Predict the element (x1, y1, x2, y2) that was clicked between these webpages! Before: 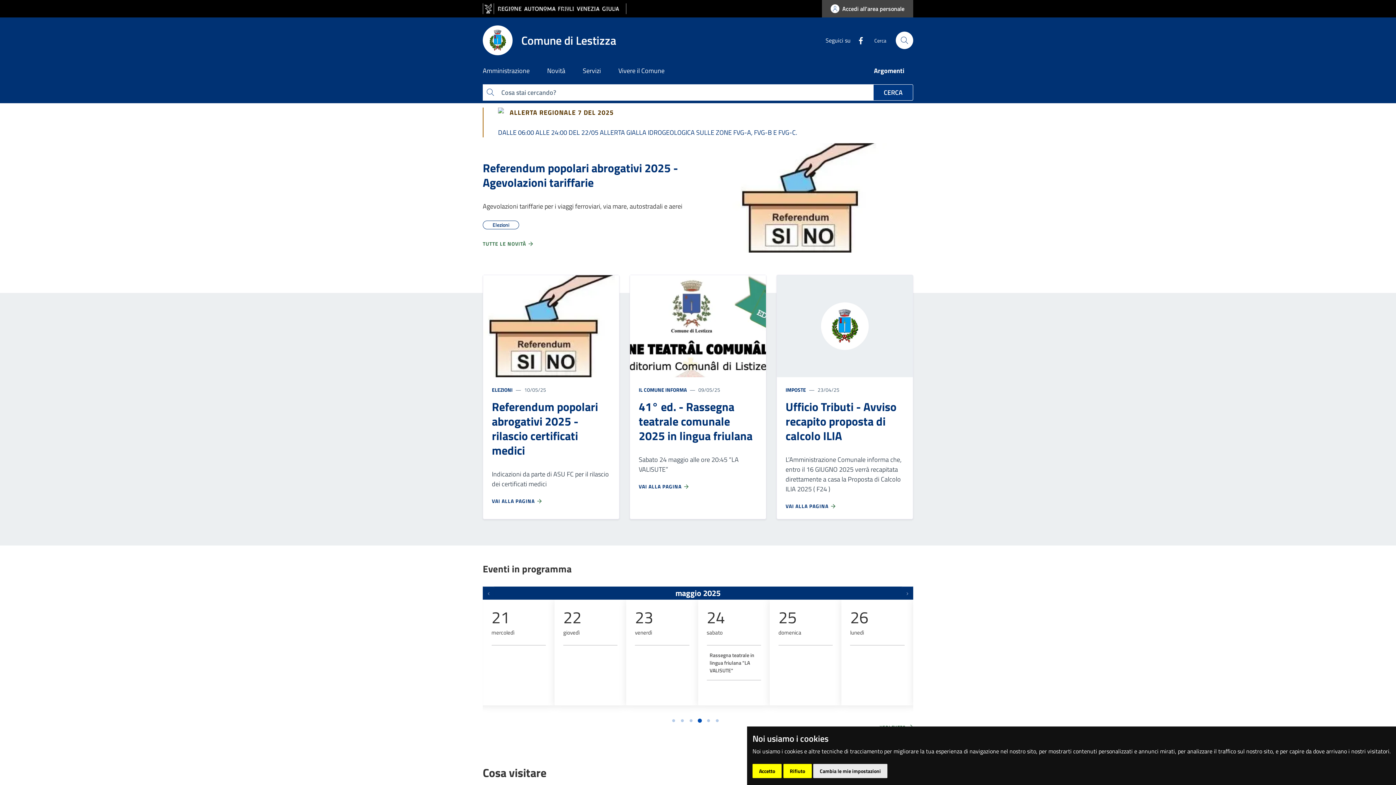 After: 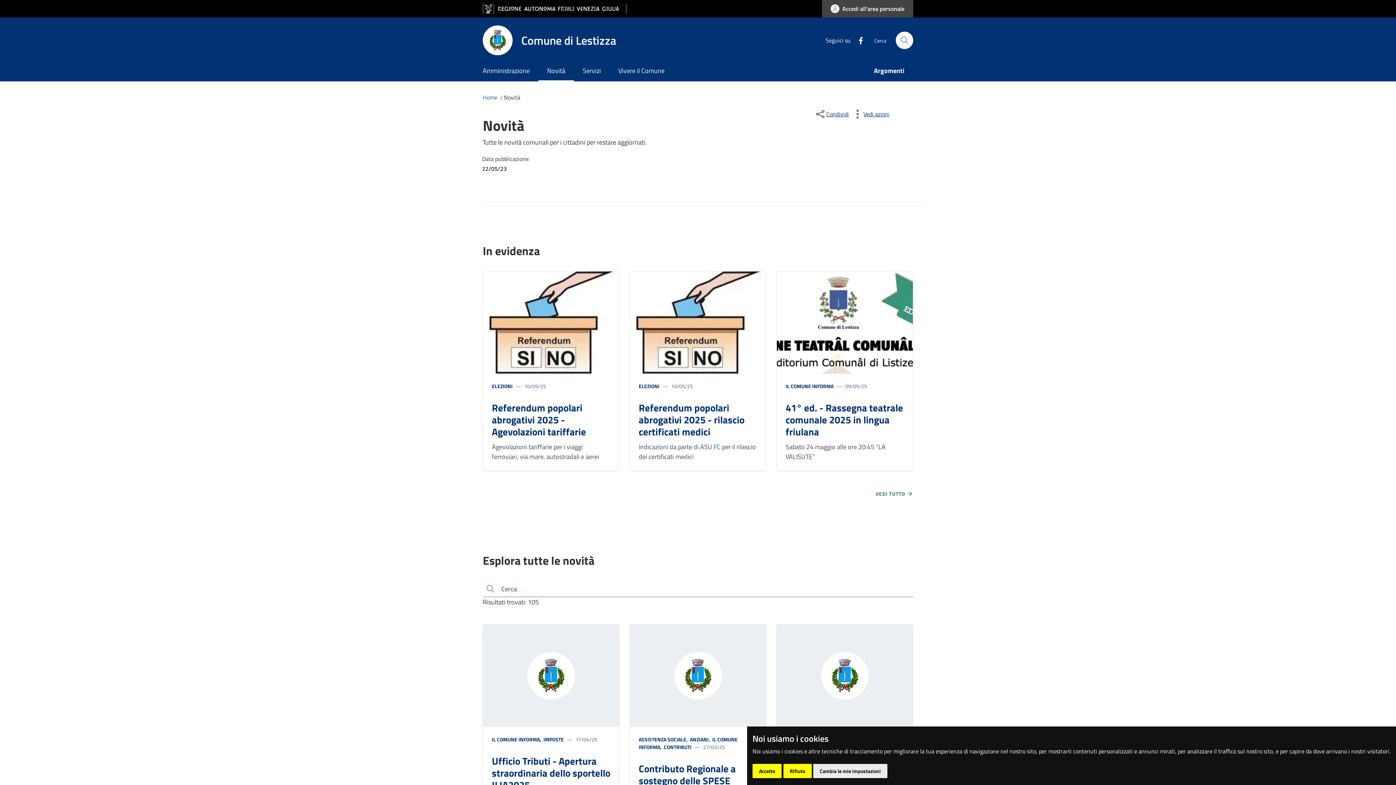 Action: label: Novità bbox: (538, 61, 574, 81)